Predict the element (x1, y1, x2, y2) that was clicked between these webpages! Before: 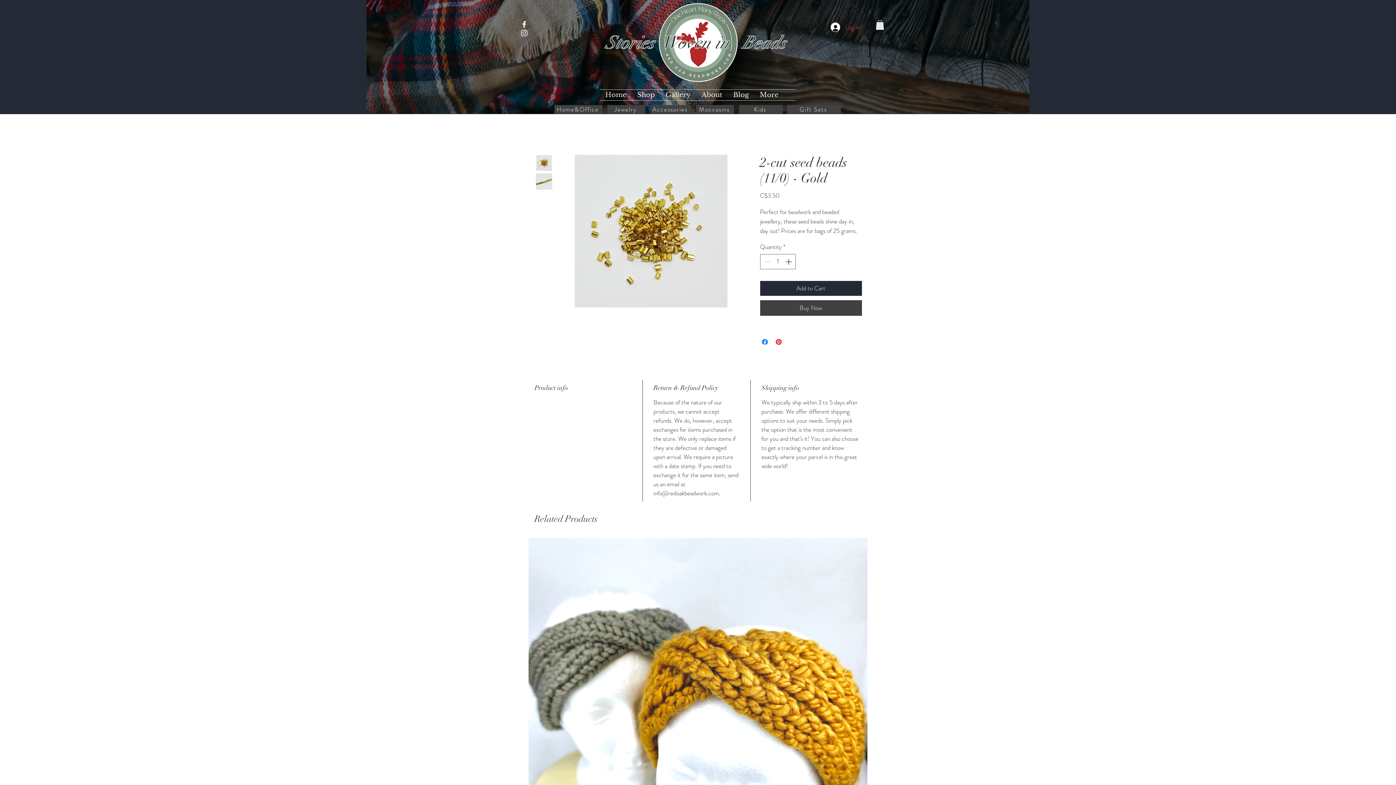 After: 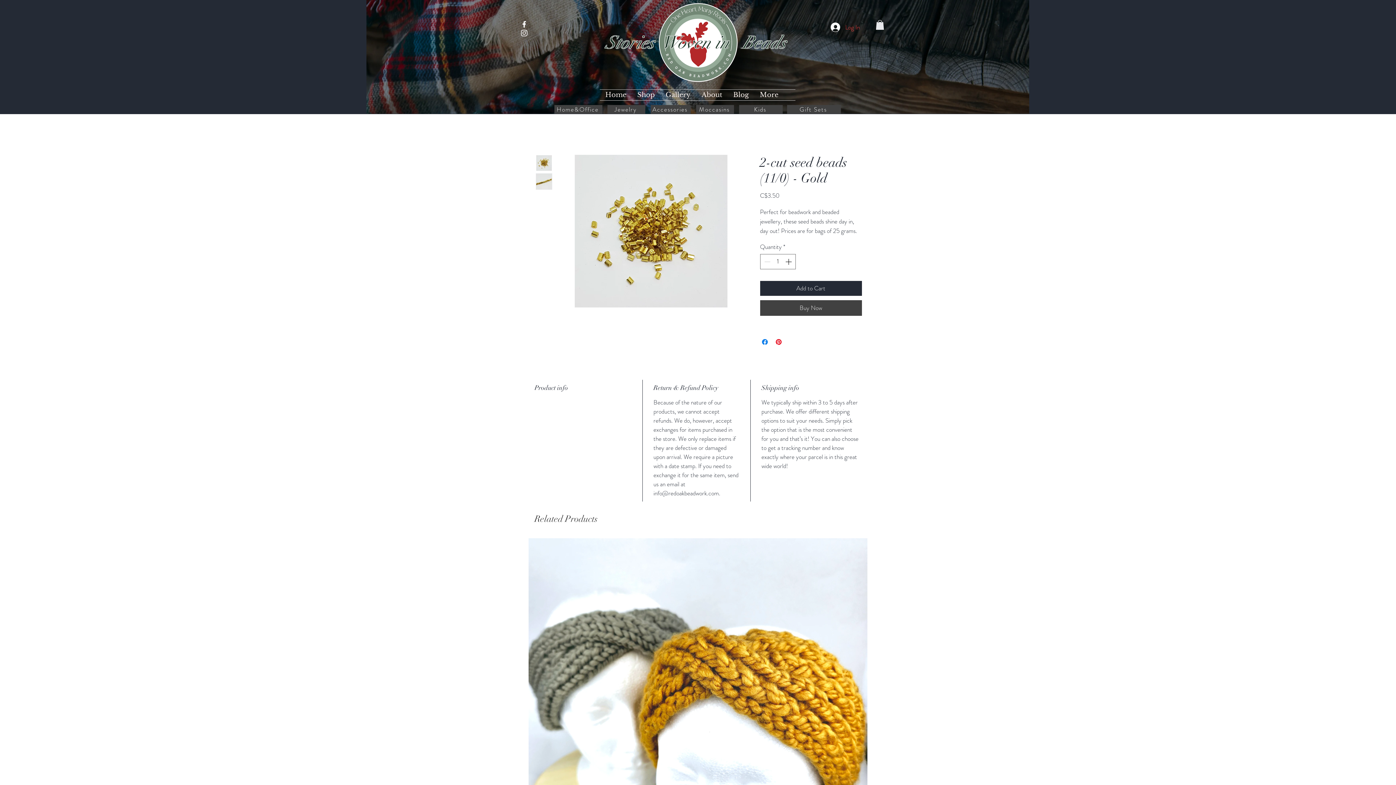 Action: bbox: (535, 154, 552, 171)